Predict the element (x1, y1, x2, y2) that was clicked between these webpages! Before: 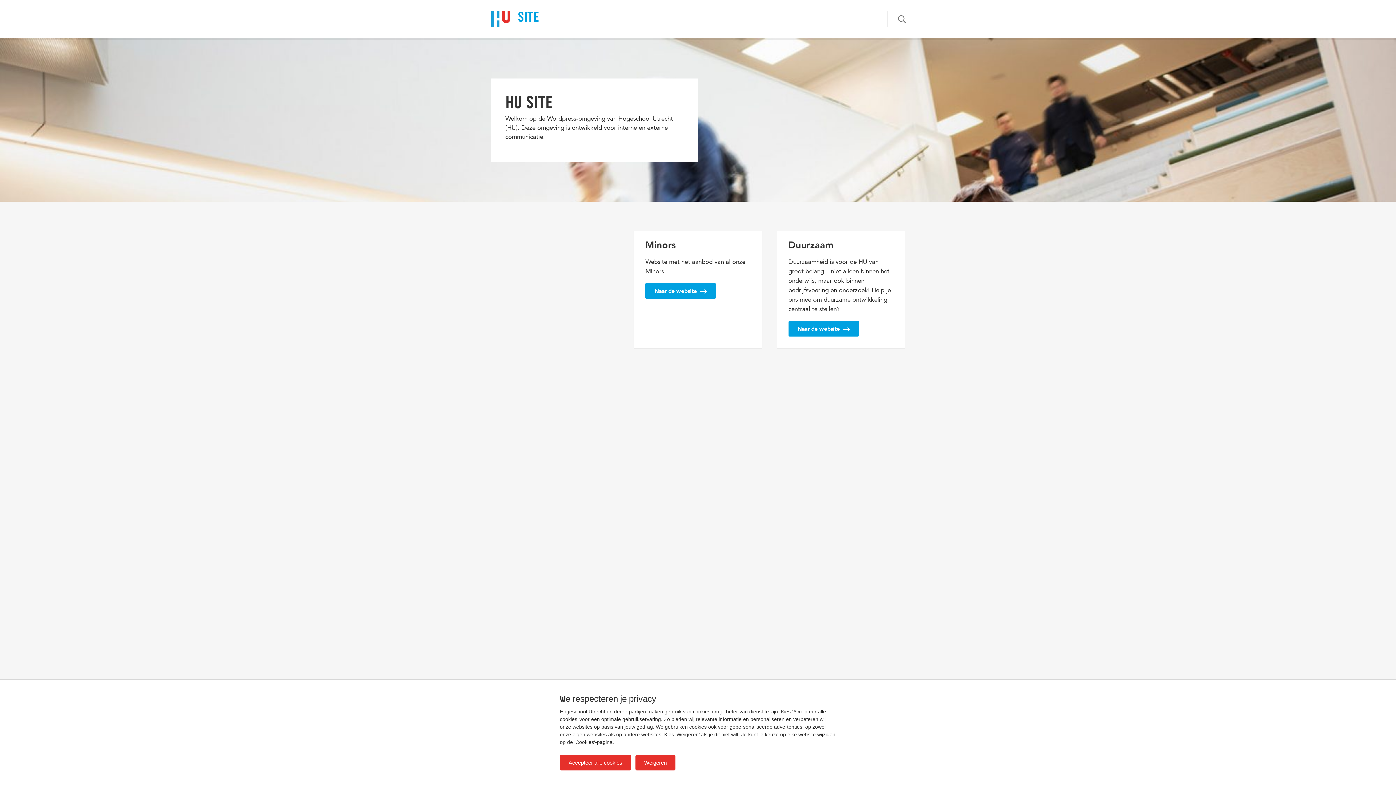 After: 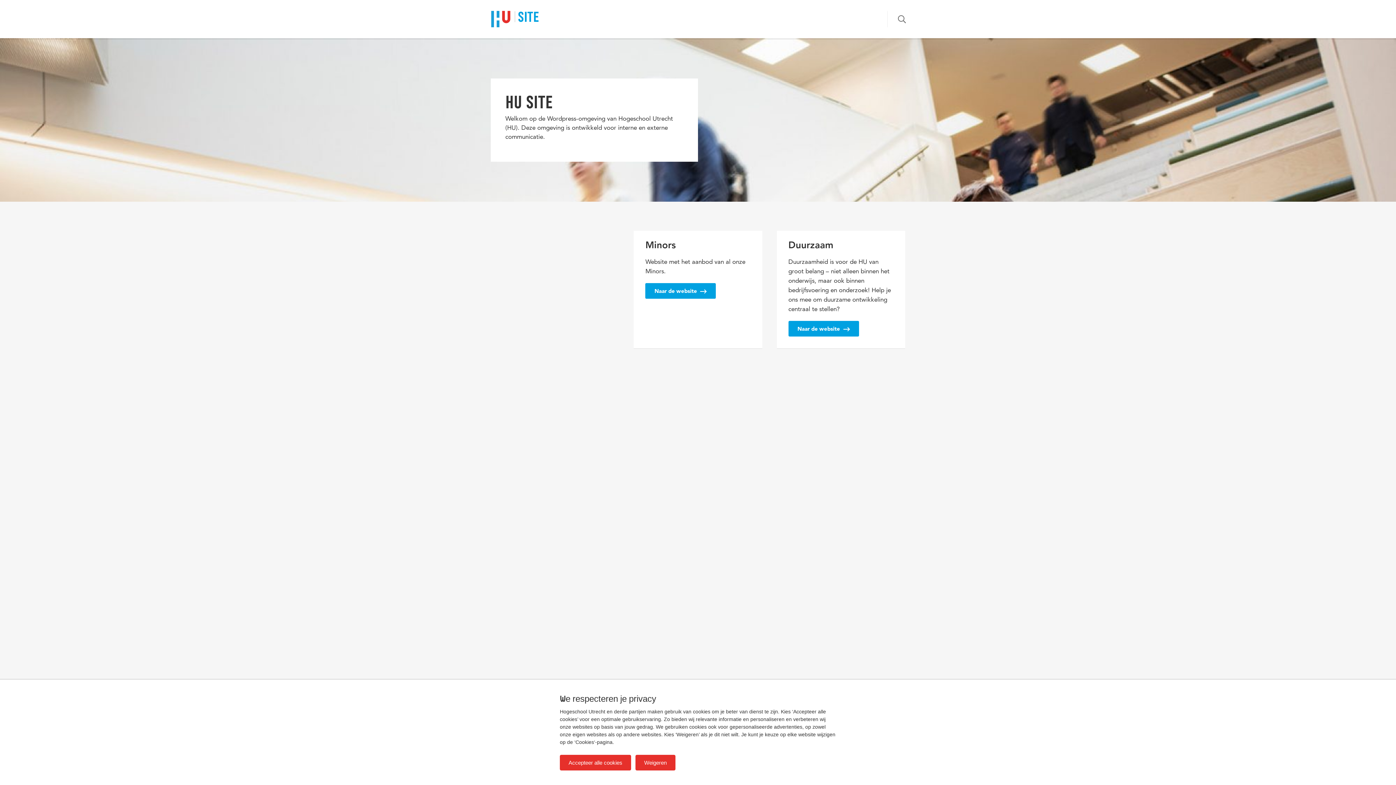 Action: label: SITE bbox: (480, 0, 539, 38)